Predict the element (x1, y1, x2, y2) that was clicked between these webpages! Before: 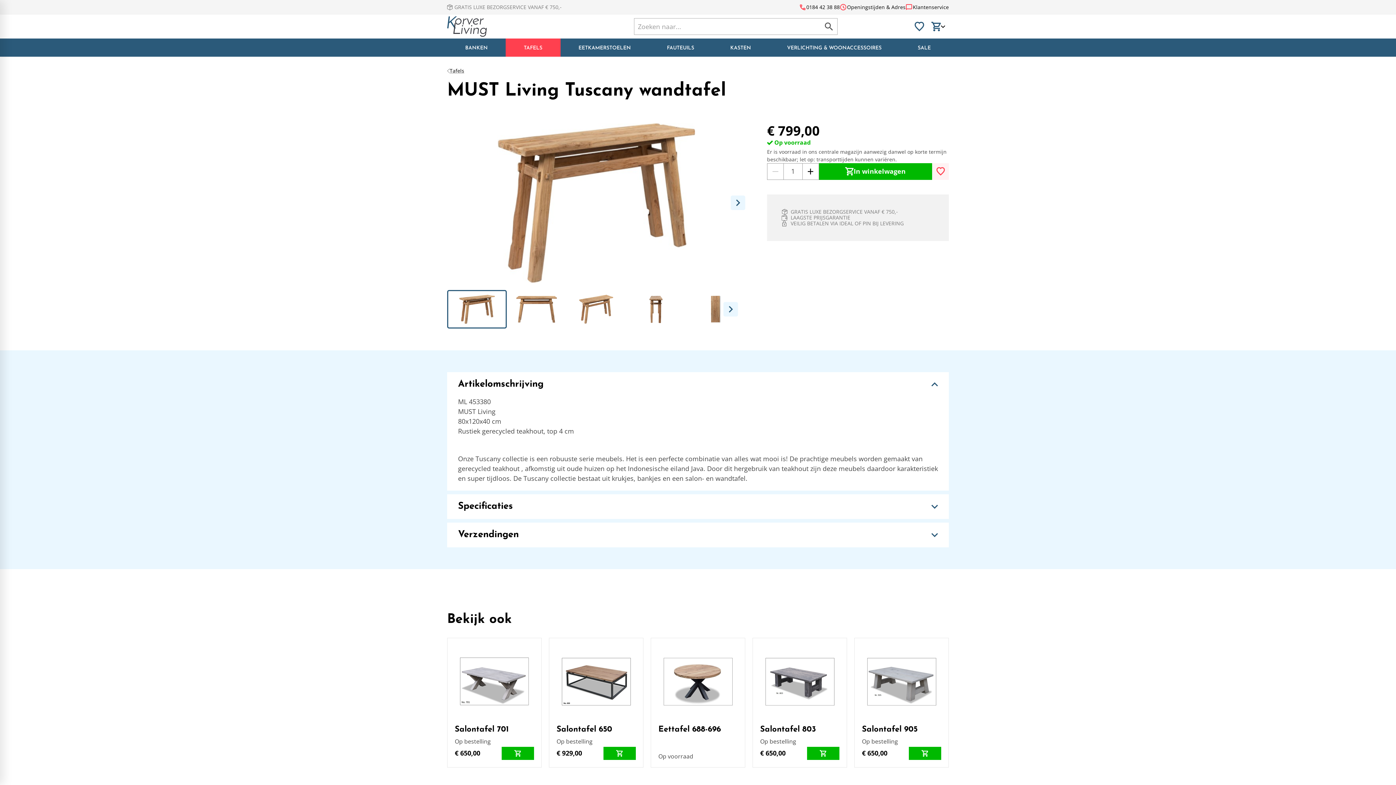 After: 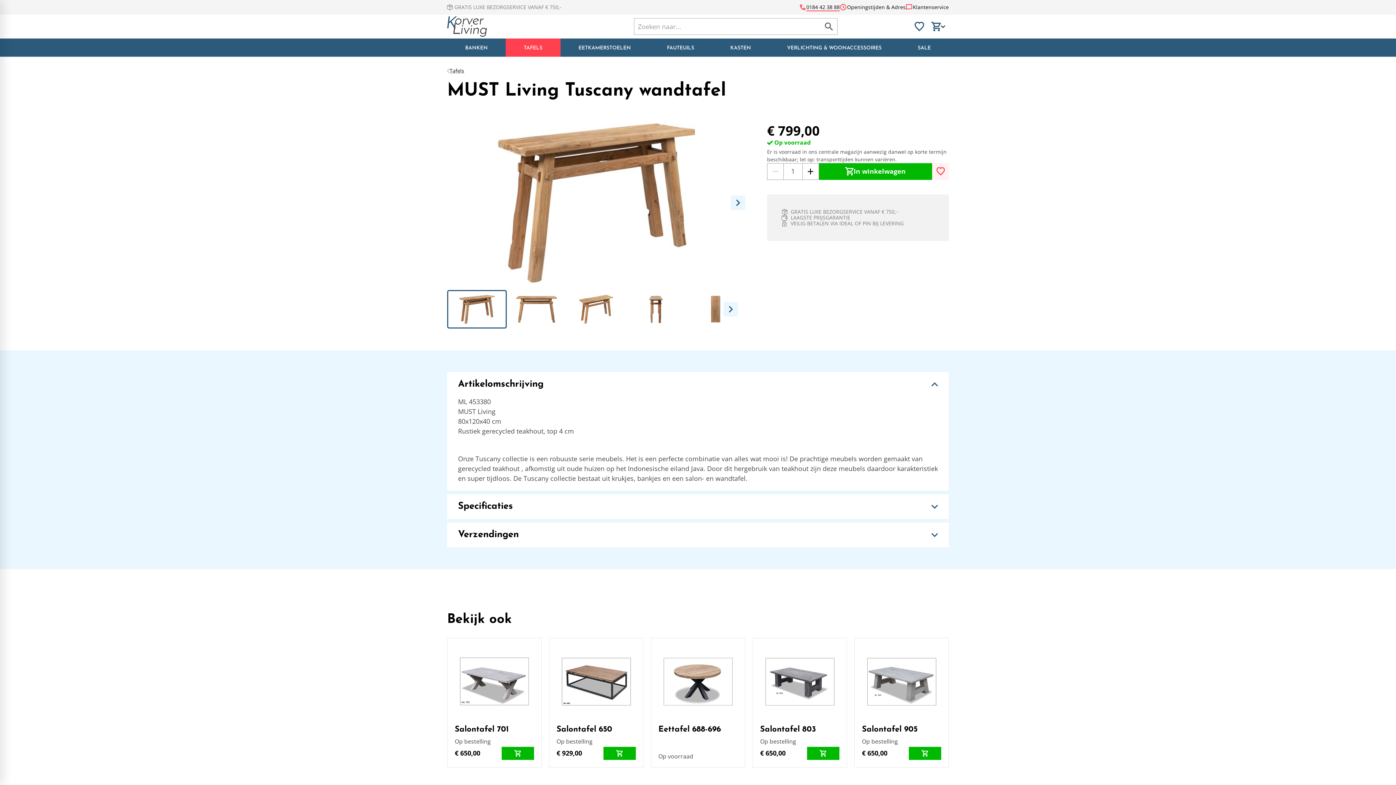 Action: label: 0184 42 38 88 bbox: (799, 3, 840, 11)